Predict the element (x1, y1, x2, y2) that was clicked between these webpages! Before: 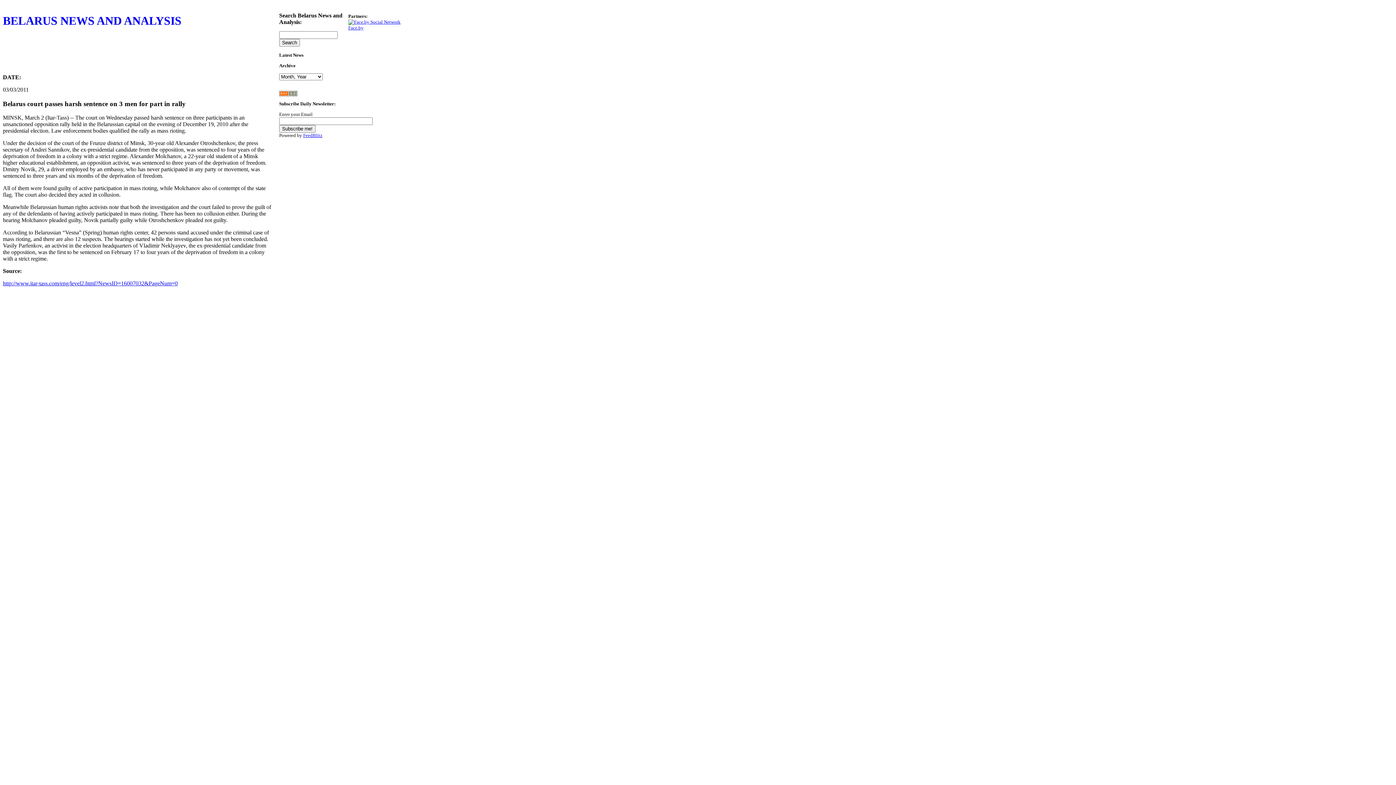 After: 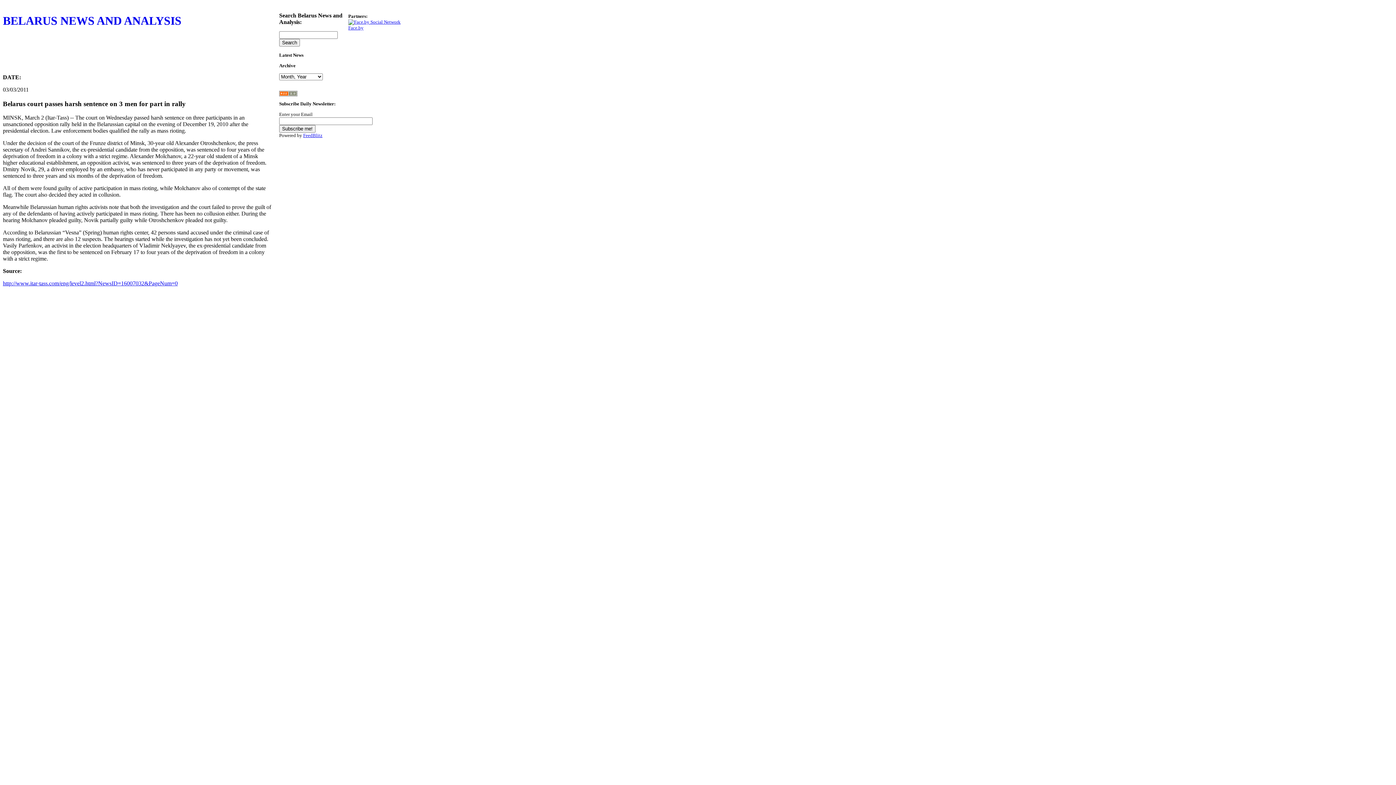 Action: bbox: (348, 19, 400, 30) label: 
Face.by